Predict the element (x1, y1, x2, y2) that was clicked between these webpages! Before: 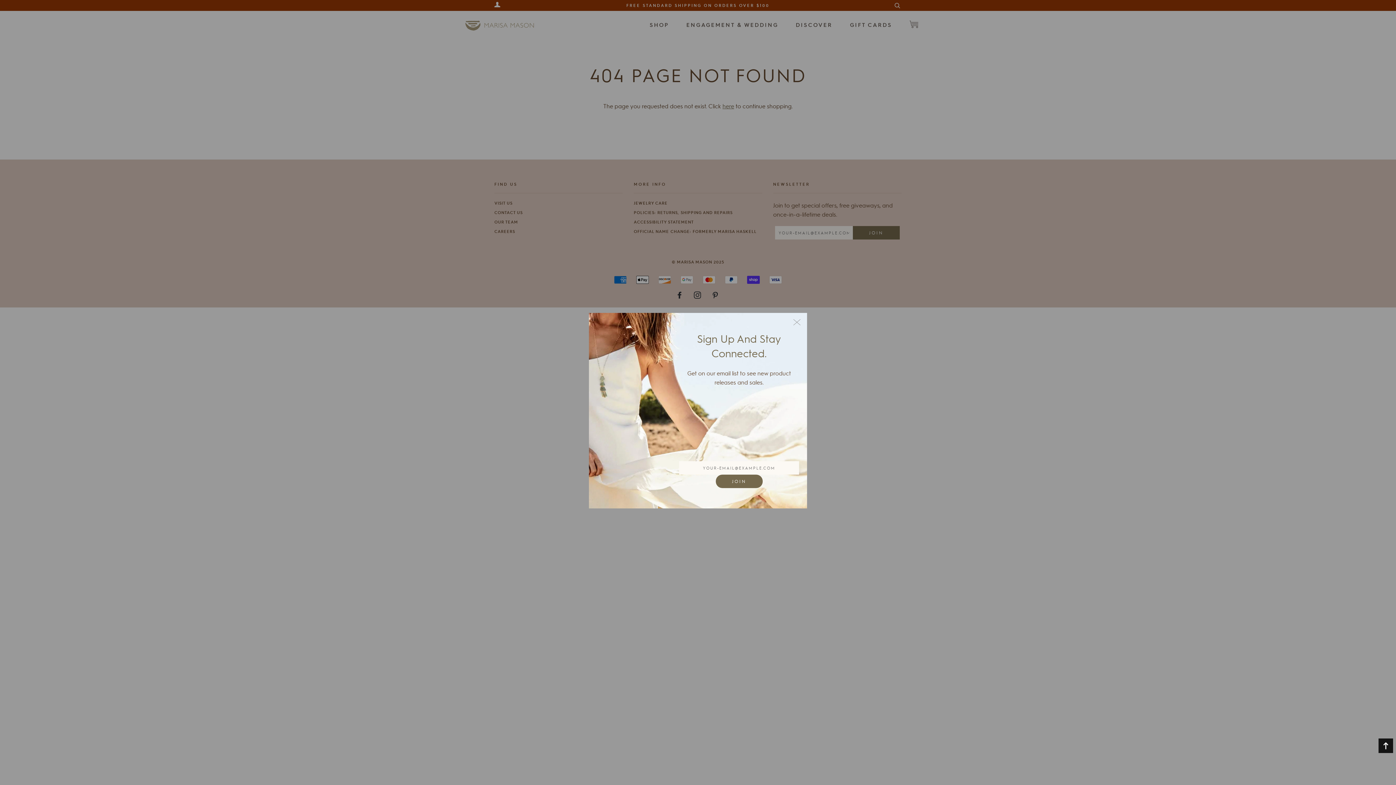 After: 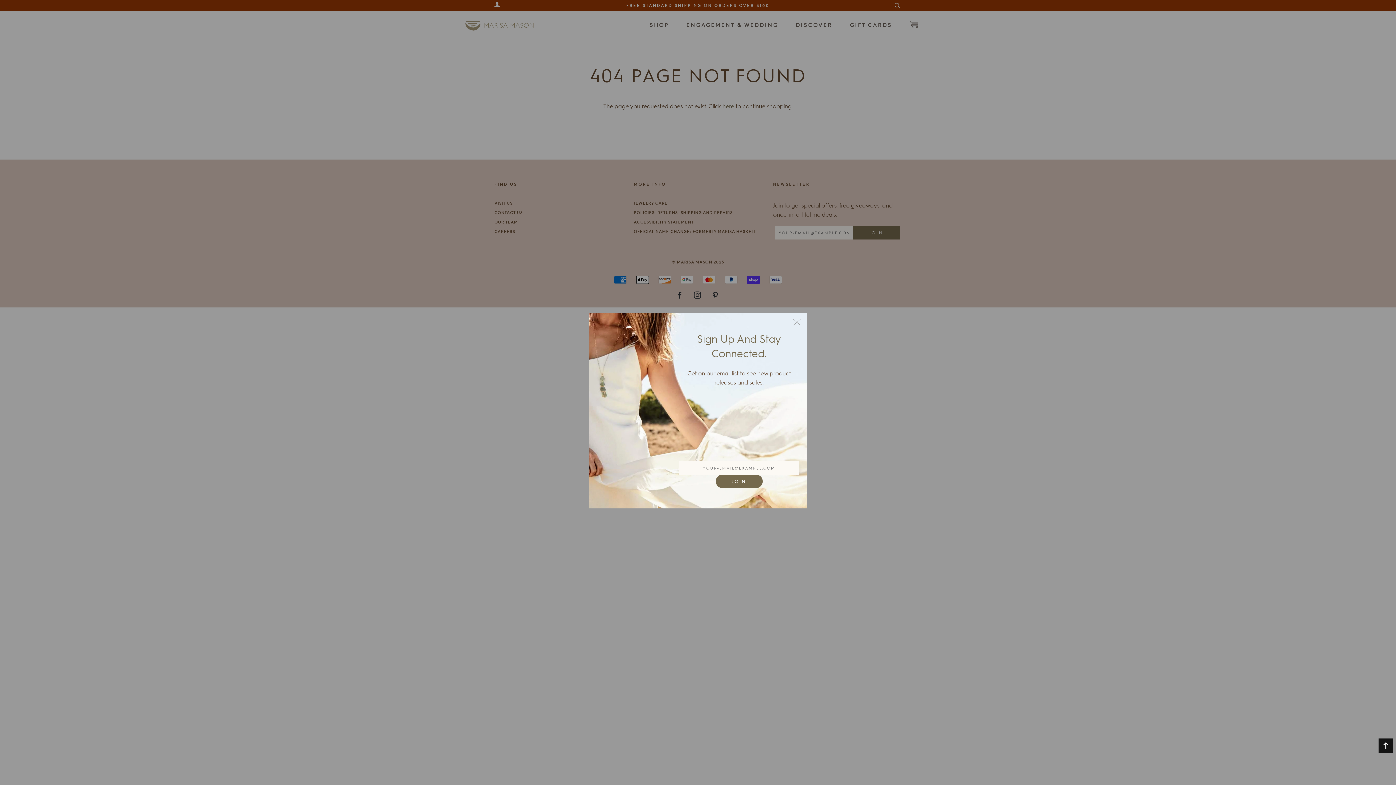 Action: label: Back to top bbox: (1378, 738, 1393, 753)